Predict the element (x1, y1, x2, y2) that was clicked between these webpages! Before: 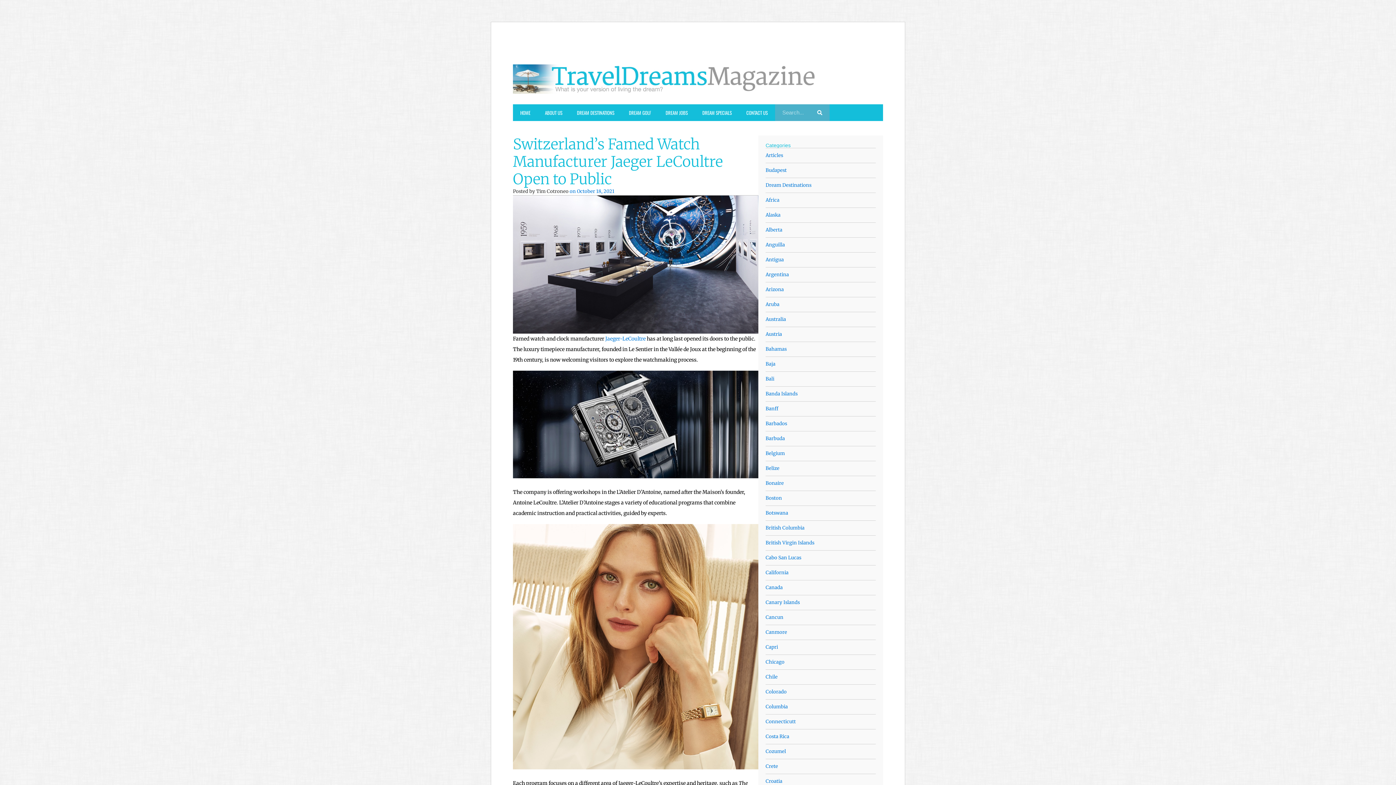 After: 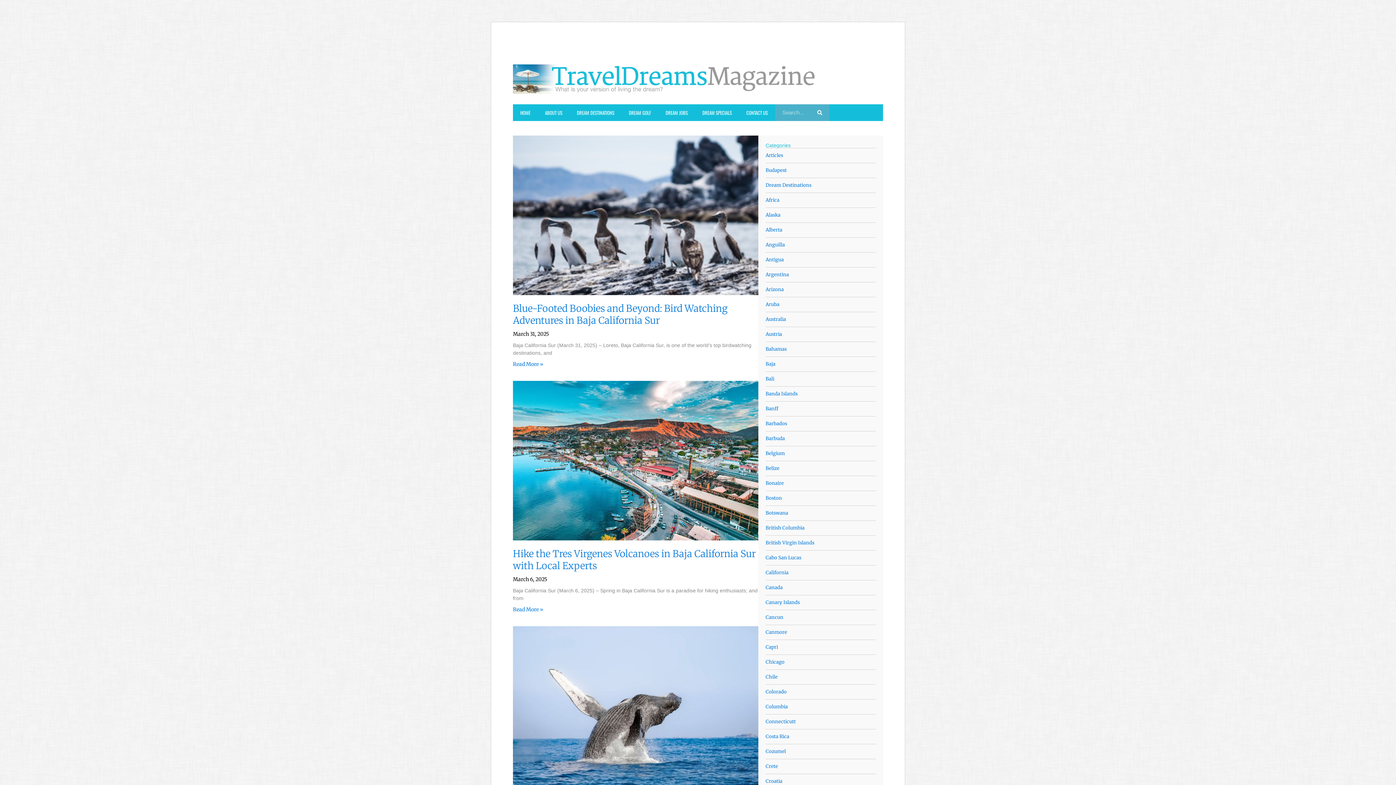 Action: bbox: (765, 356, 876, 364) label: Baja